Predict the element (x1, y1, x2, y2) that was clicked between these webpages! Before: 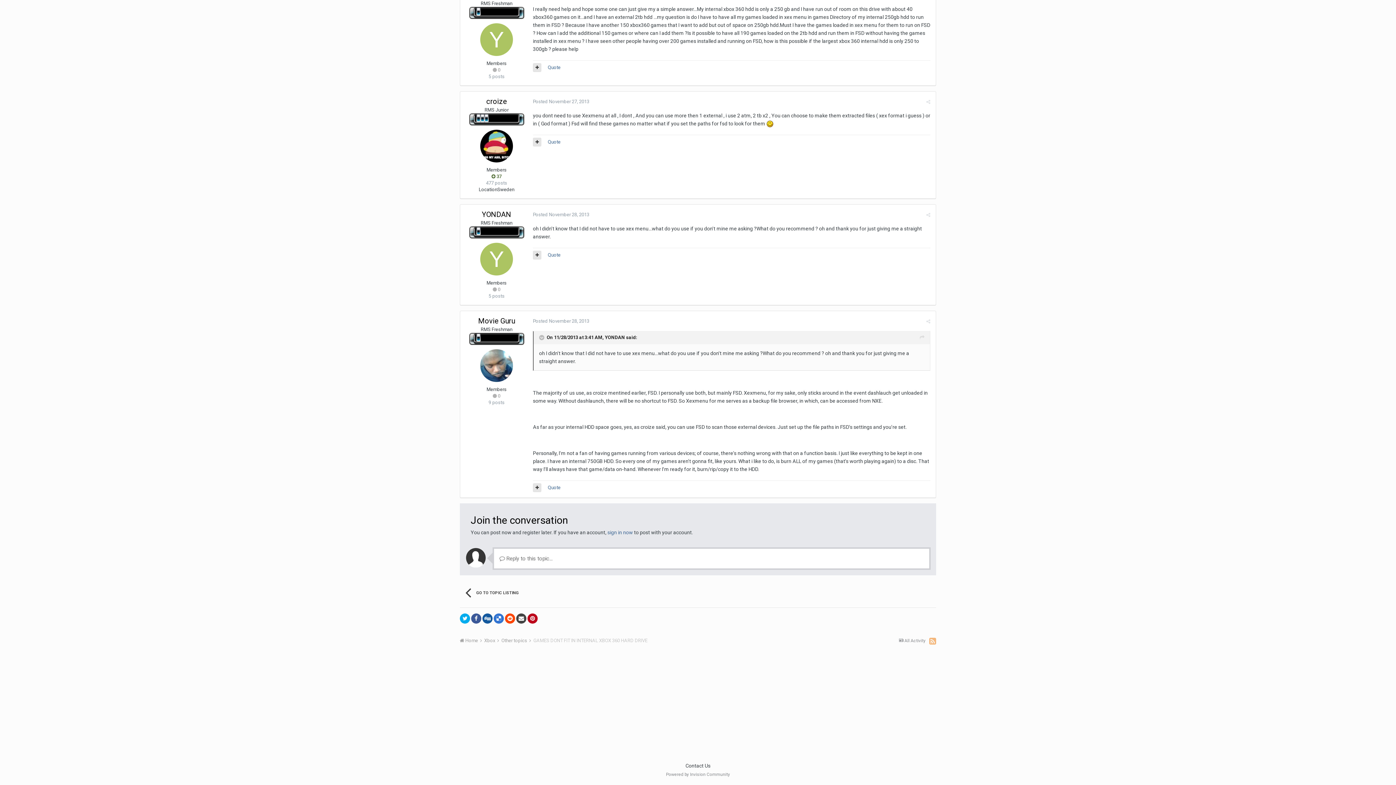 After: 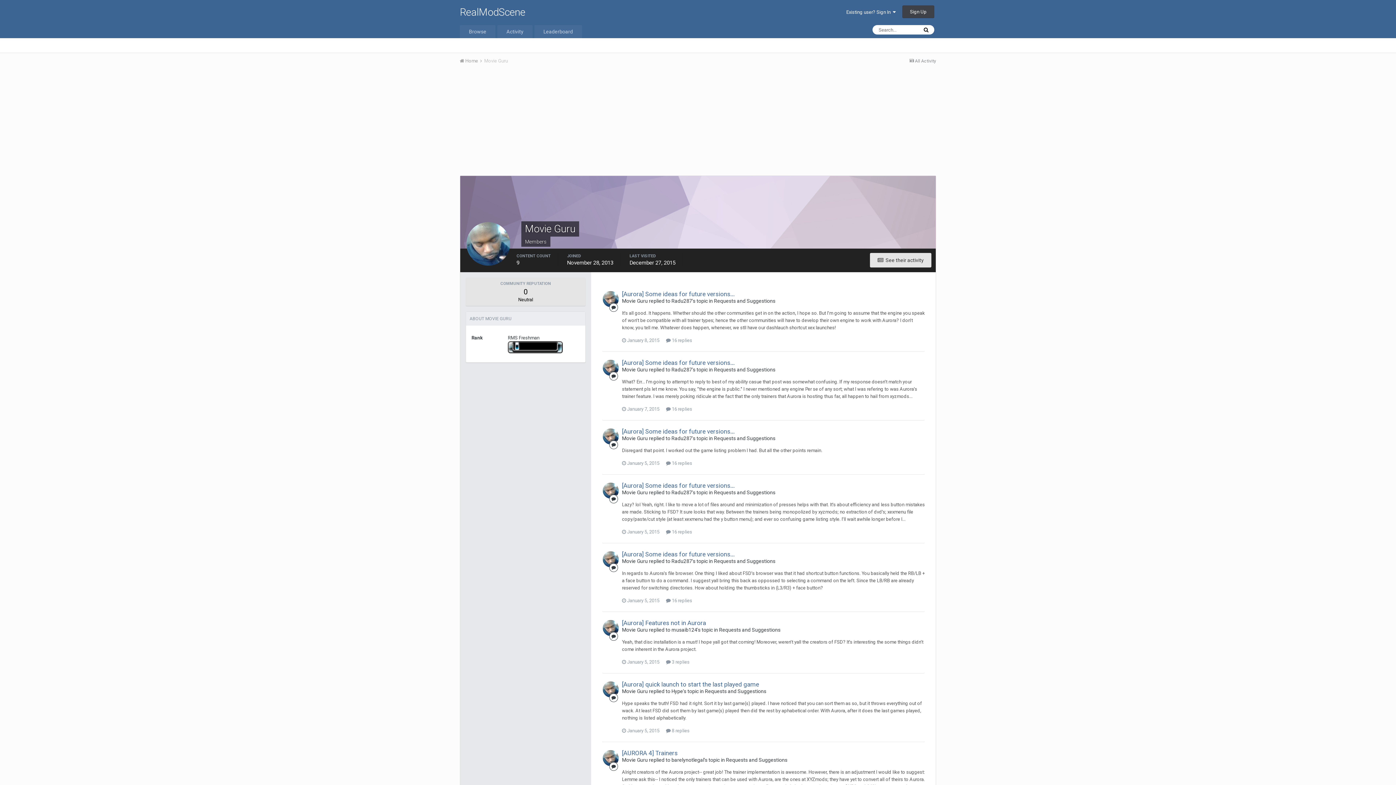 Action: label: Movie Guru bbox: (478, 316, 515, 325)